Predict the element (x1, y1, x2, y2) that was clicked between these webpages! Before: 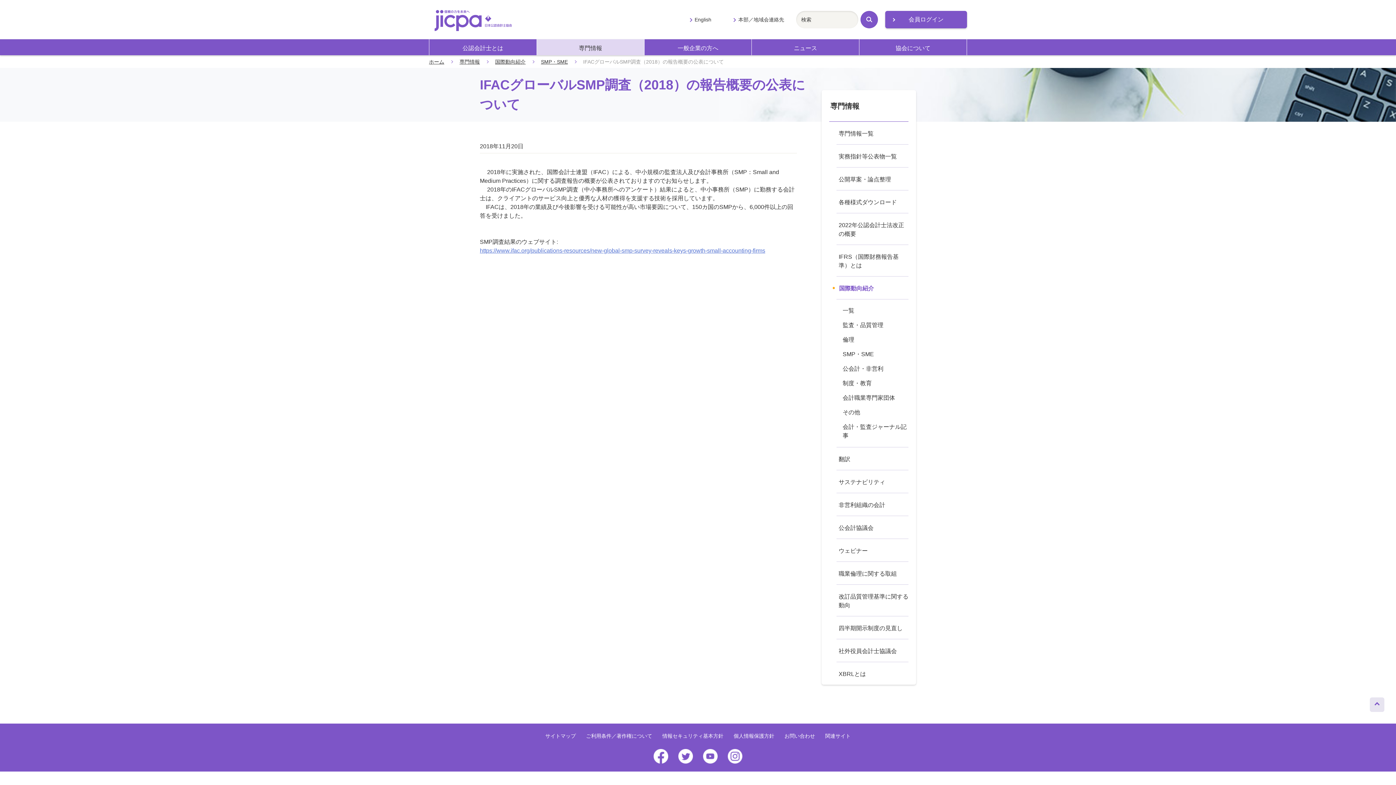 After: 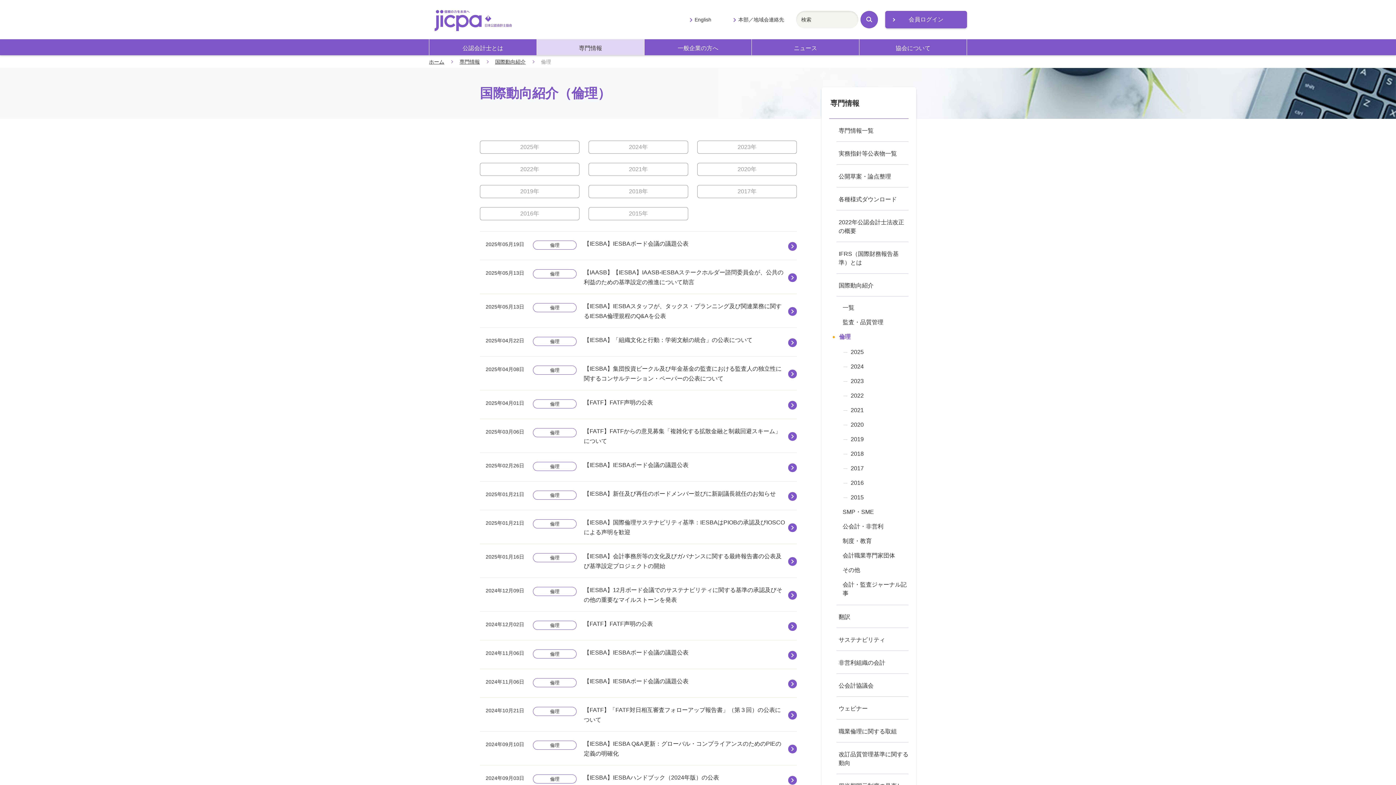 Action: label: 倫理 bbox: (836, 332, 908, 347)